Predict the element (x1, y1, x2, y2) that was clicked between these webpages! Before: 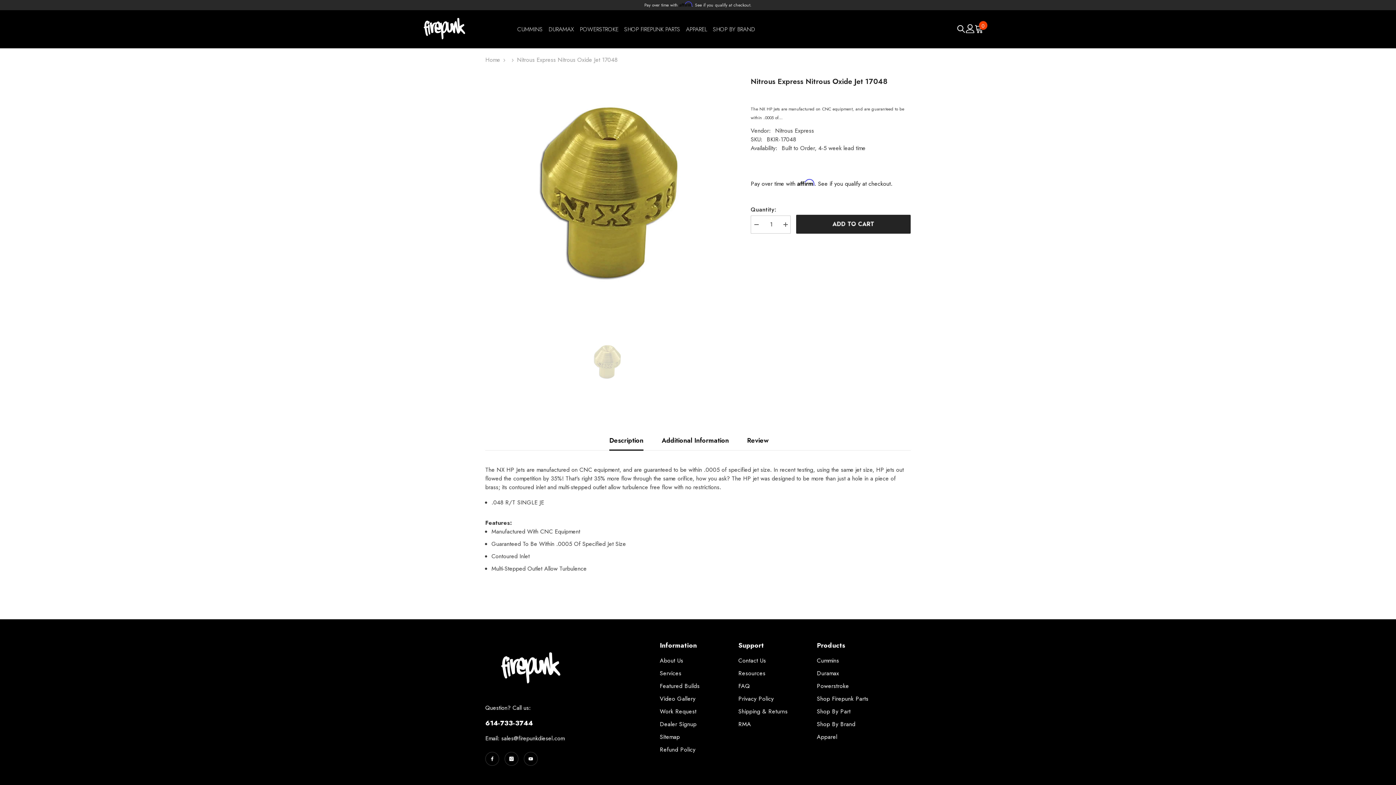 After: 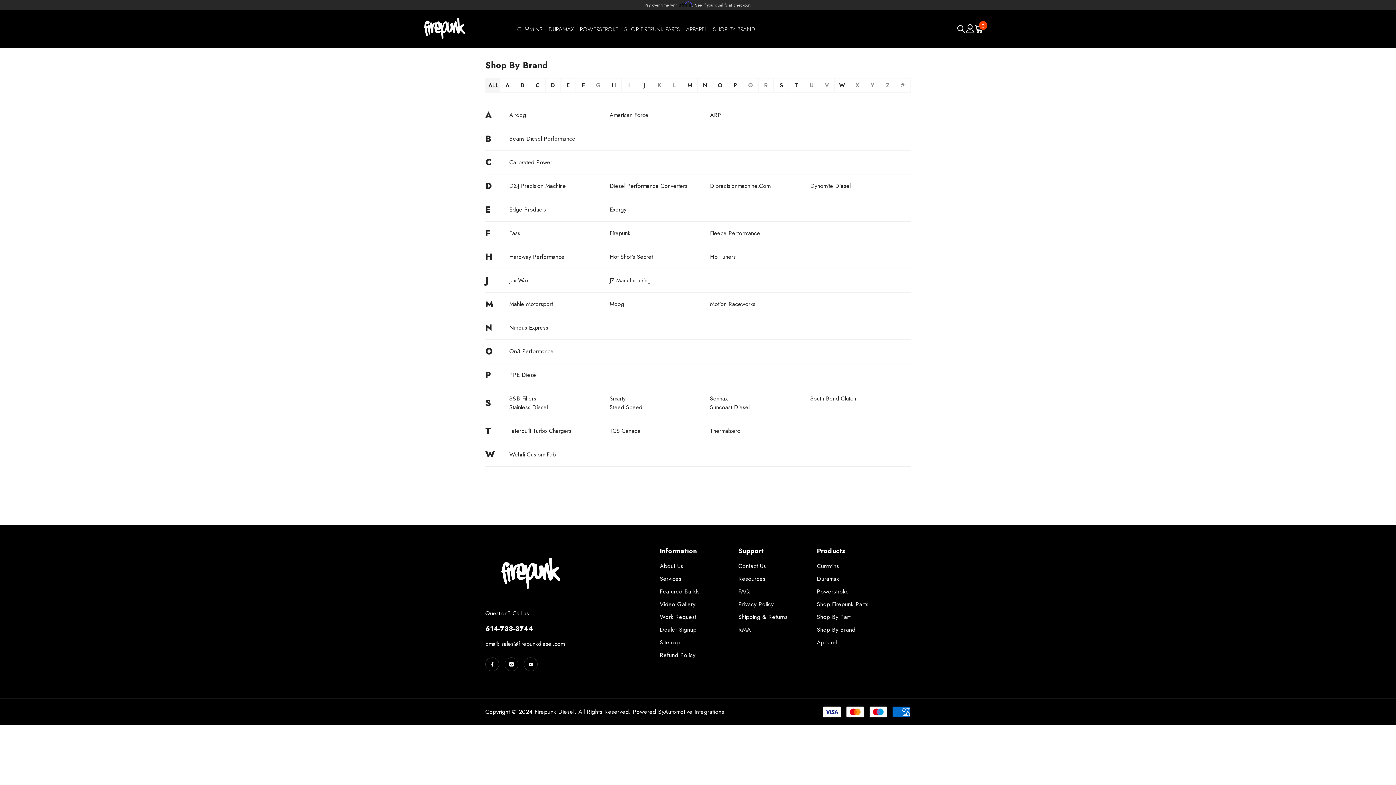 Action: label: Shop By Brand bbox: (817, 718, 855, 731)